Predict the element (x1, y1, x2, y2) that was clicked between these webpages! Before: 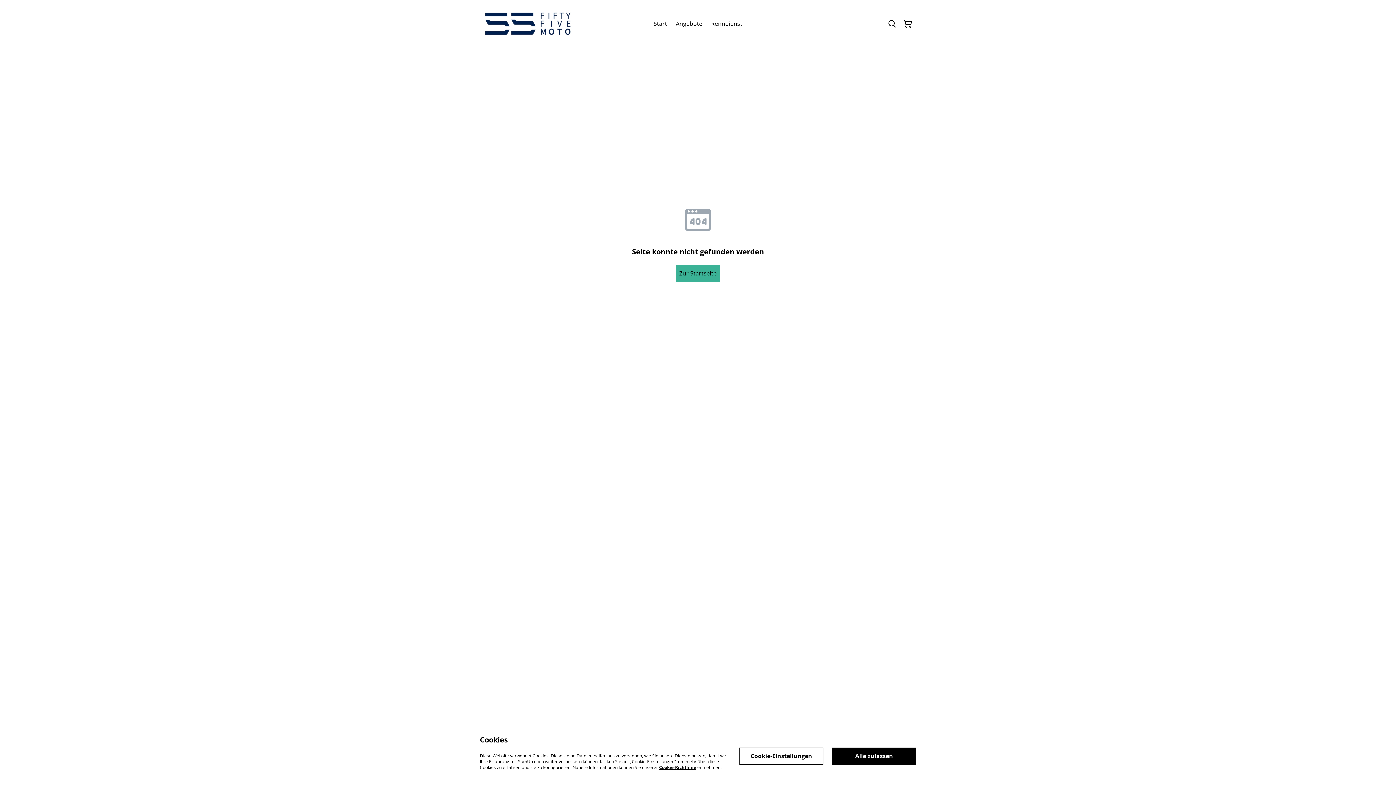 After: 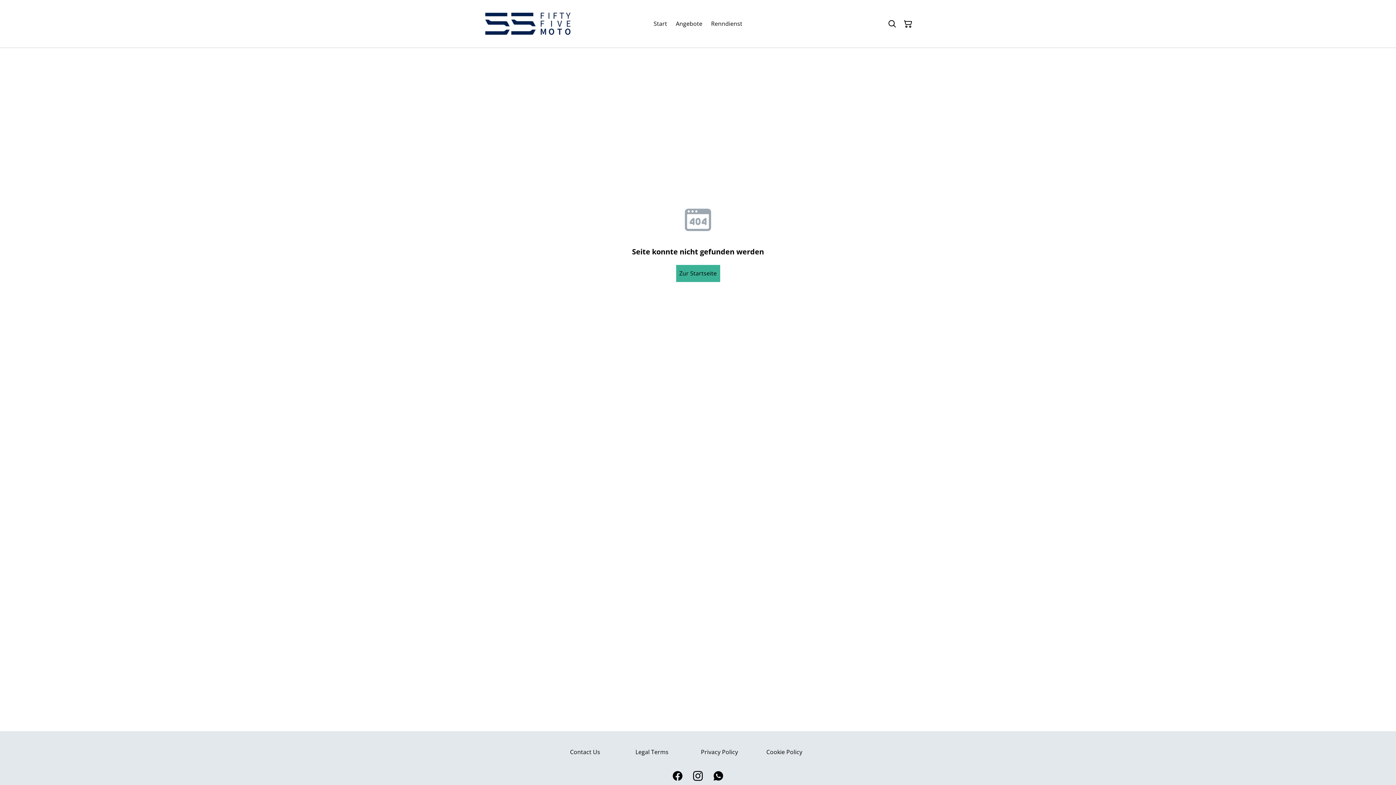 Action: bbox: (832, 747, 916, 764) label: Alle zulassen